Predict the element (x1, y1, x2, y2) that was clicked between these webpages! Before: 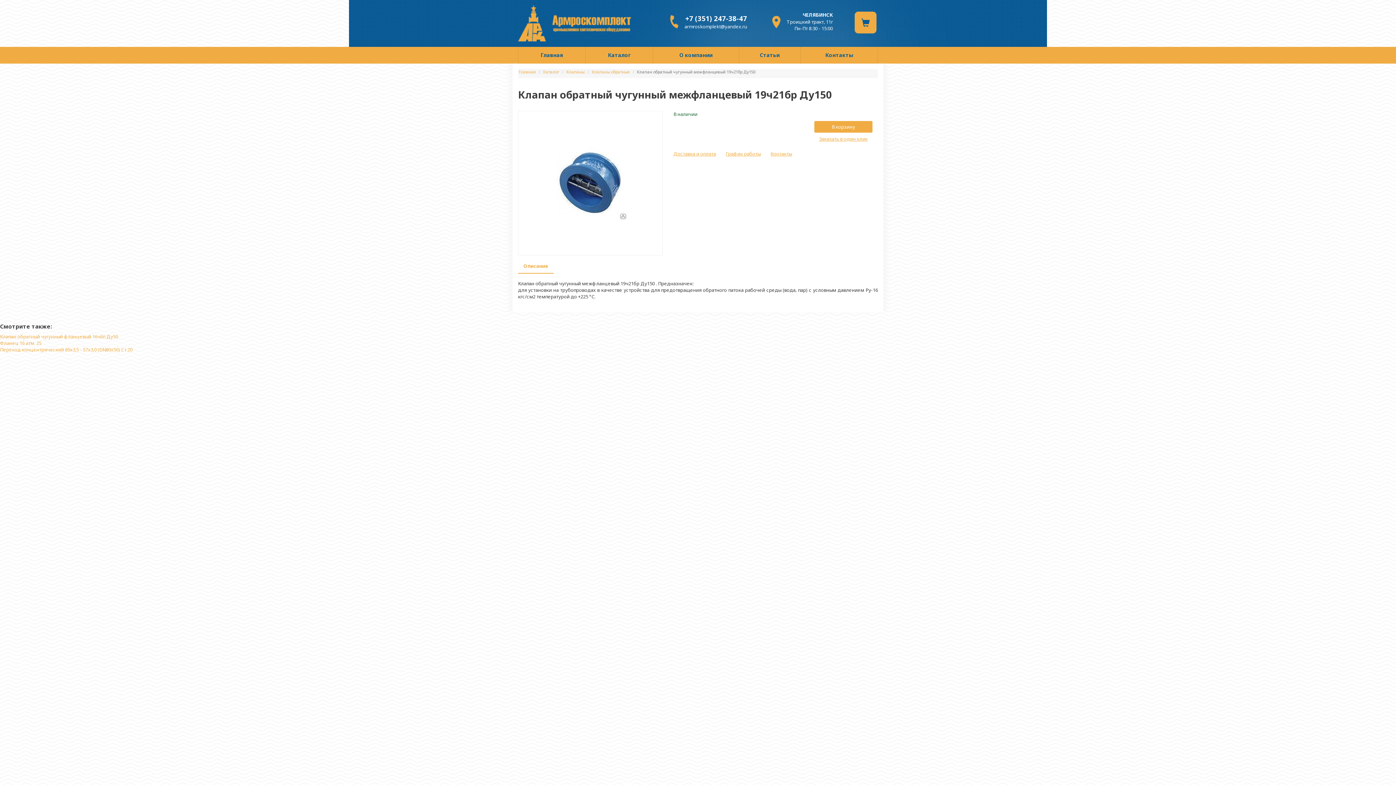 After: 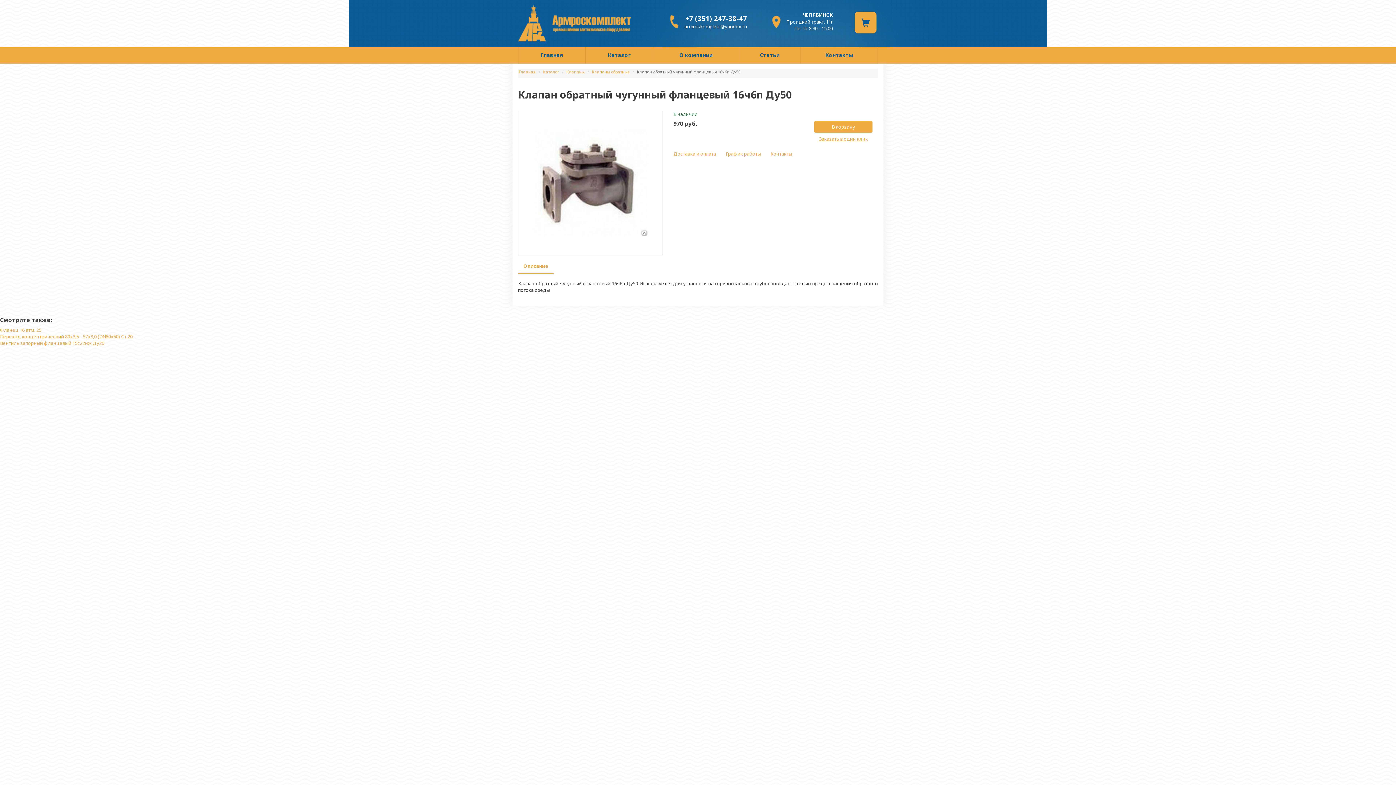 Action: bbox: (0, 333, 118, 339) label: Клапан обратный чугунный фланцевый 16ч6п Ду50